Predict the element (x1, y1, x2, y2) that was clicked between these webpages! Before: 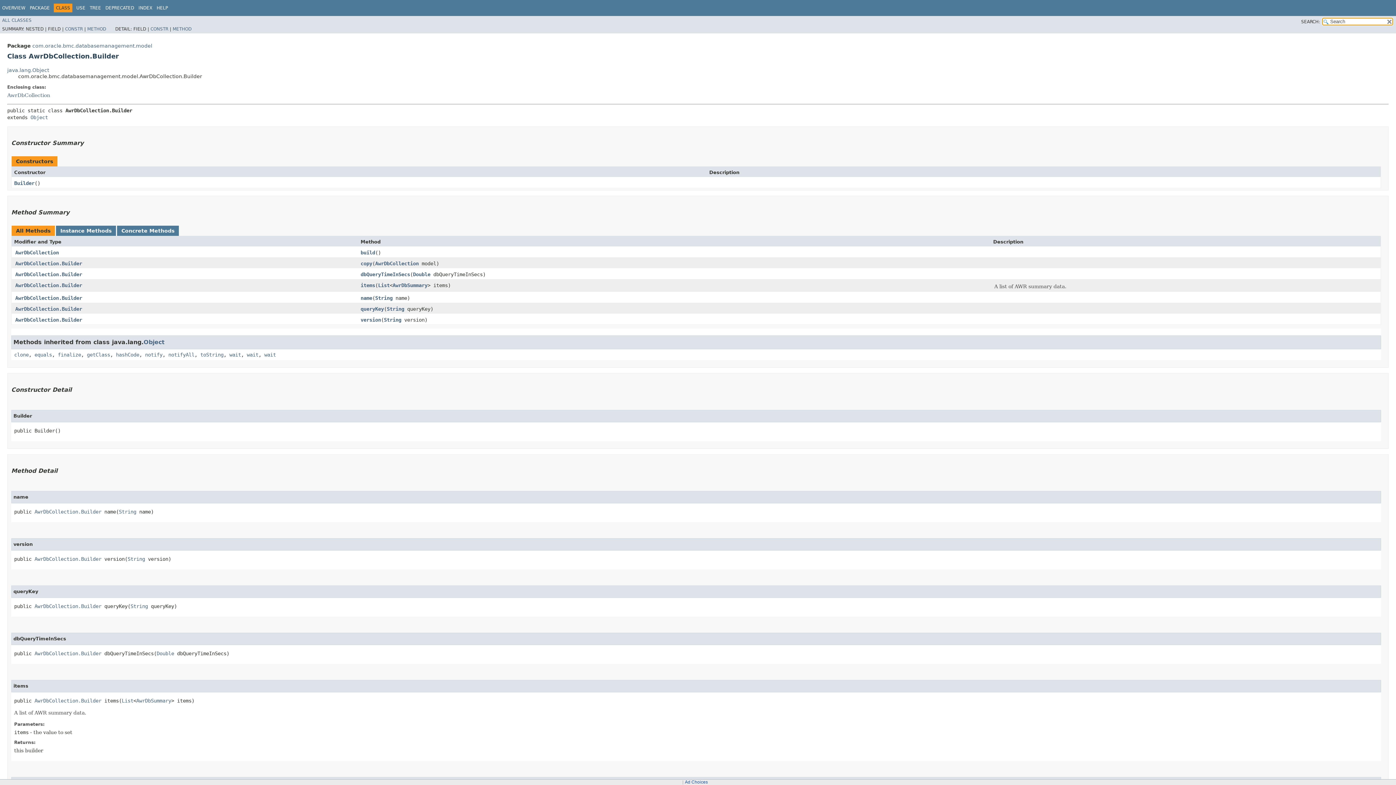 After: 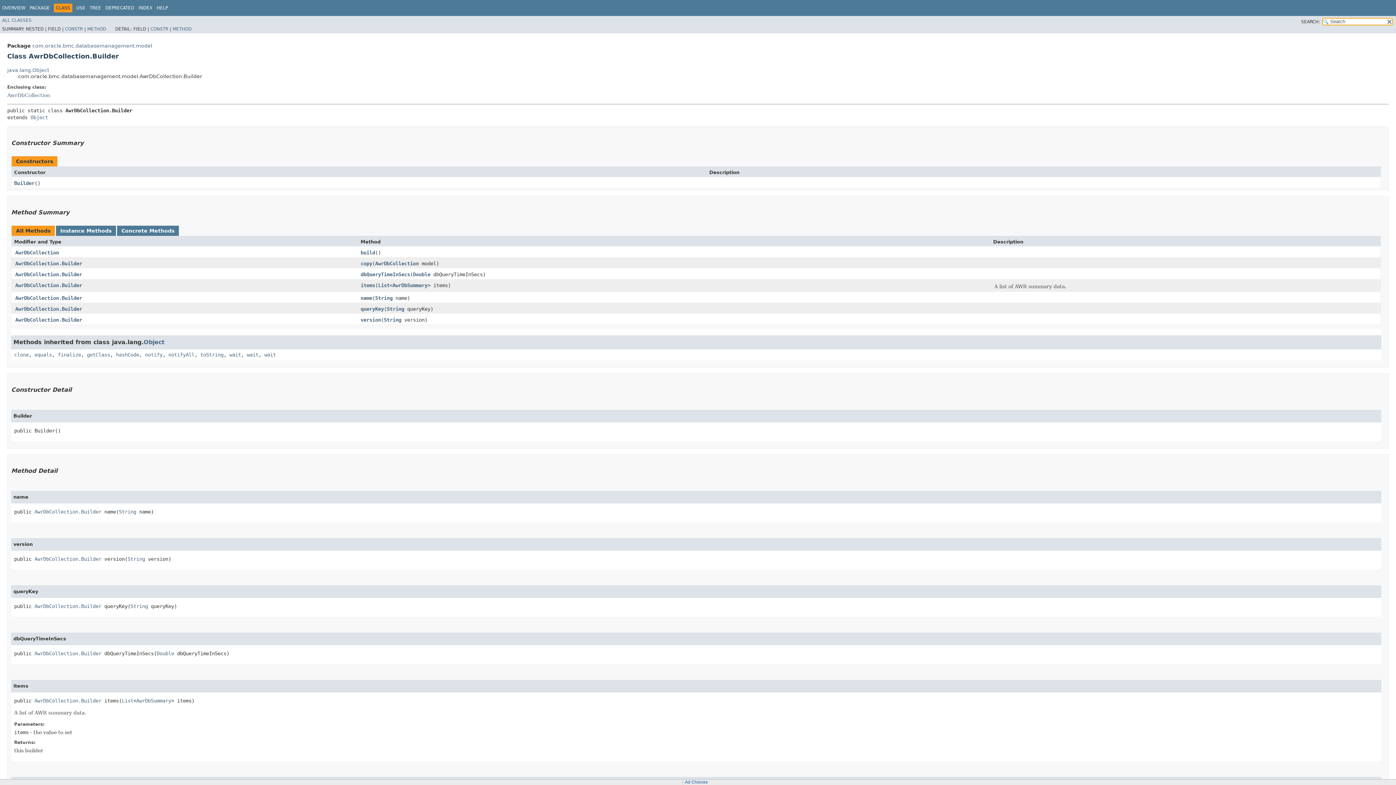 Action: label: AwrDbCollection.Builder bbox: (15, 295, 82, 300)